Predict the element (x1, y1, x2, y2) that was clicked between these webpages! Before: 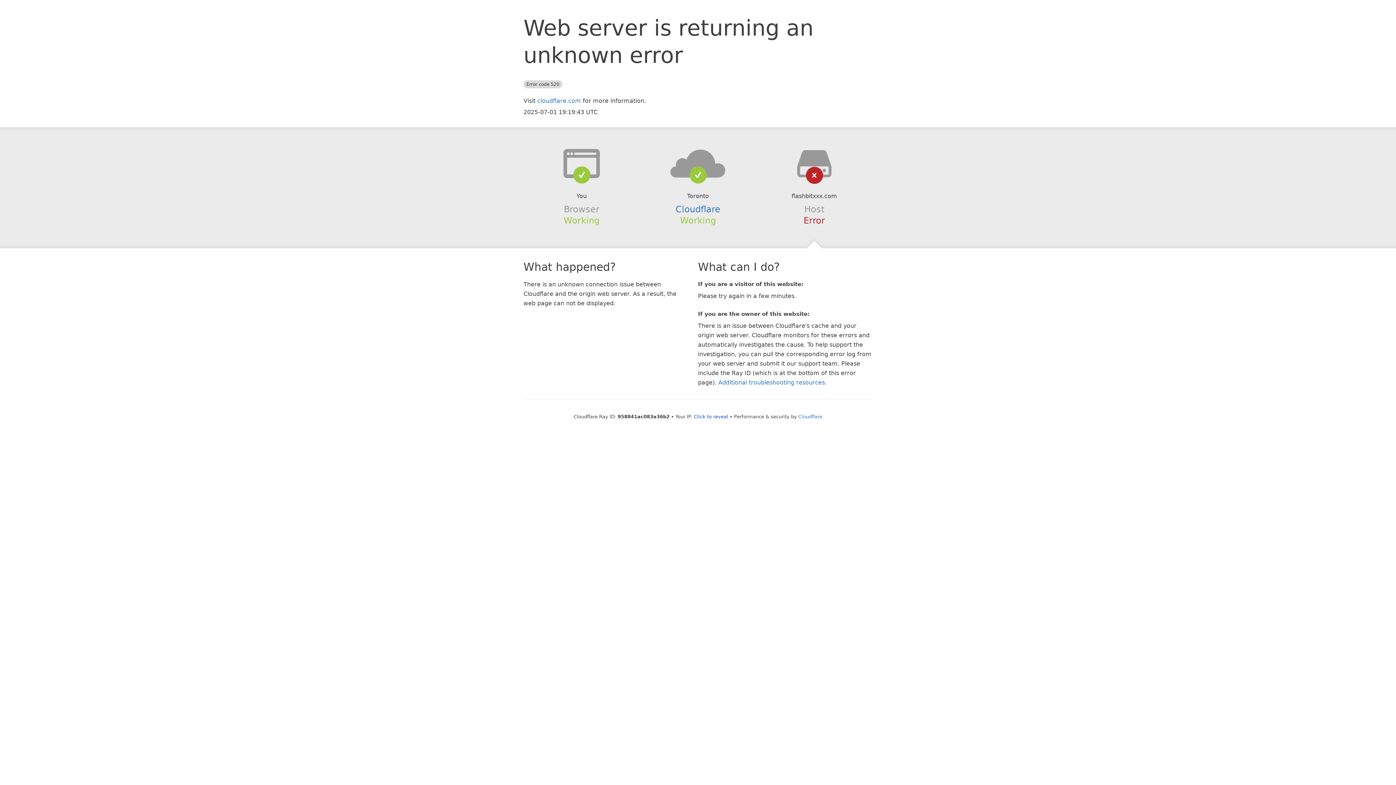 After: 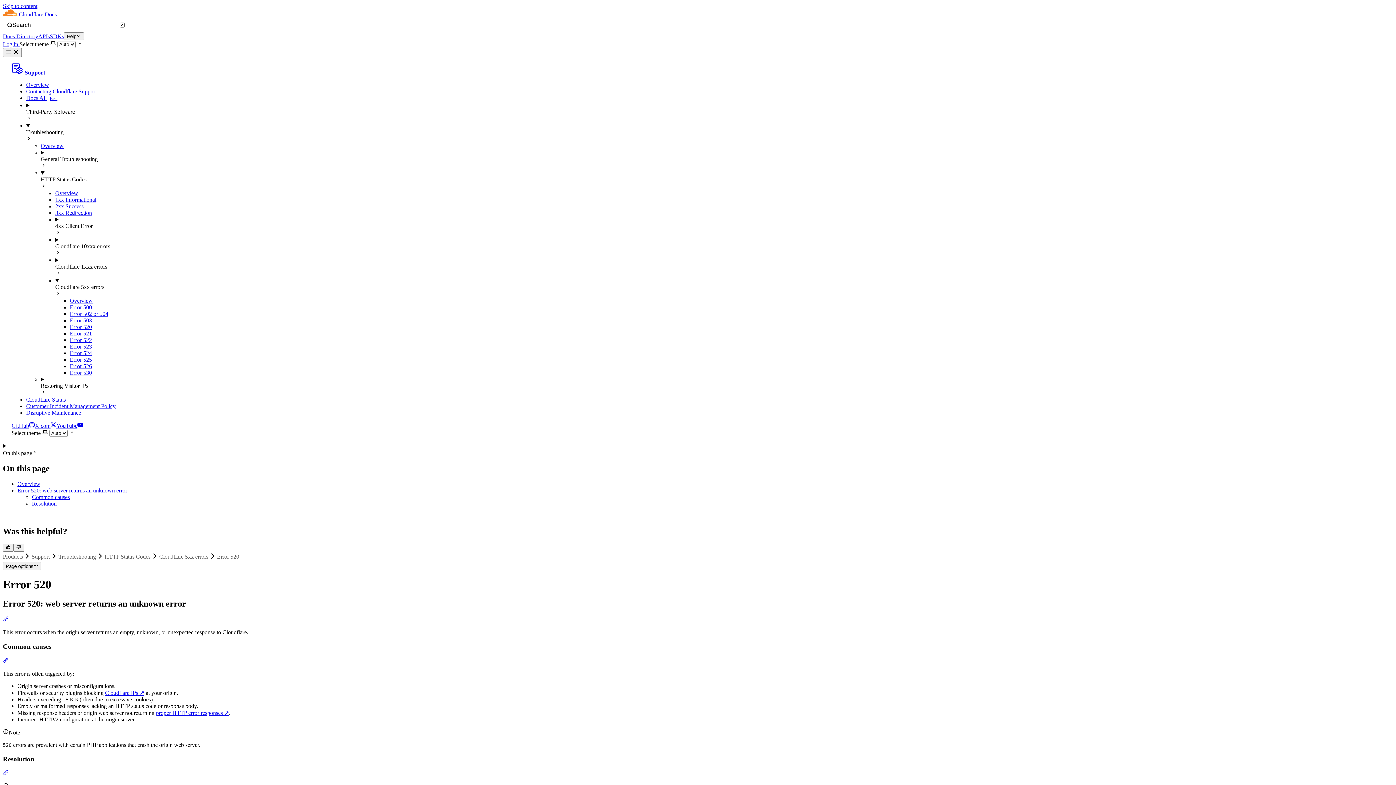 Action: label: Additional troubleshooting resources bbox: (718, 379, 825, 386)